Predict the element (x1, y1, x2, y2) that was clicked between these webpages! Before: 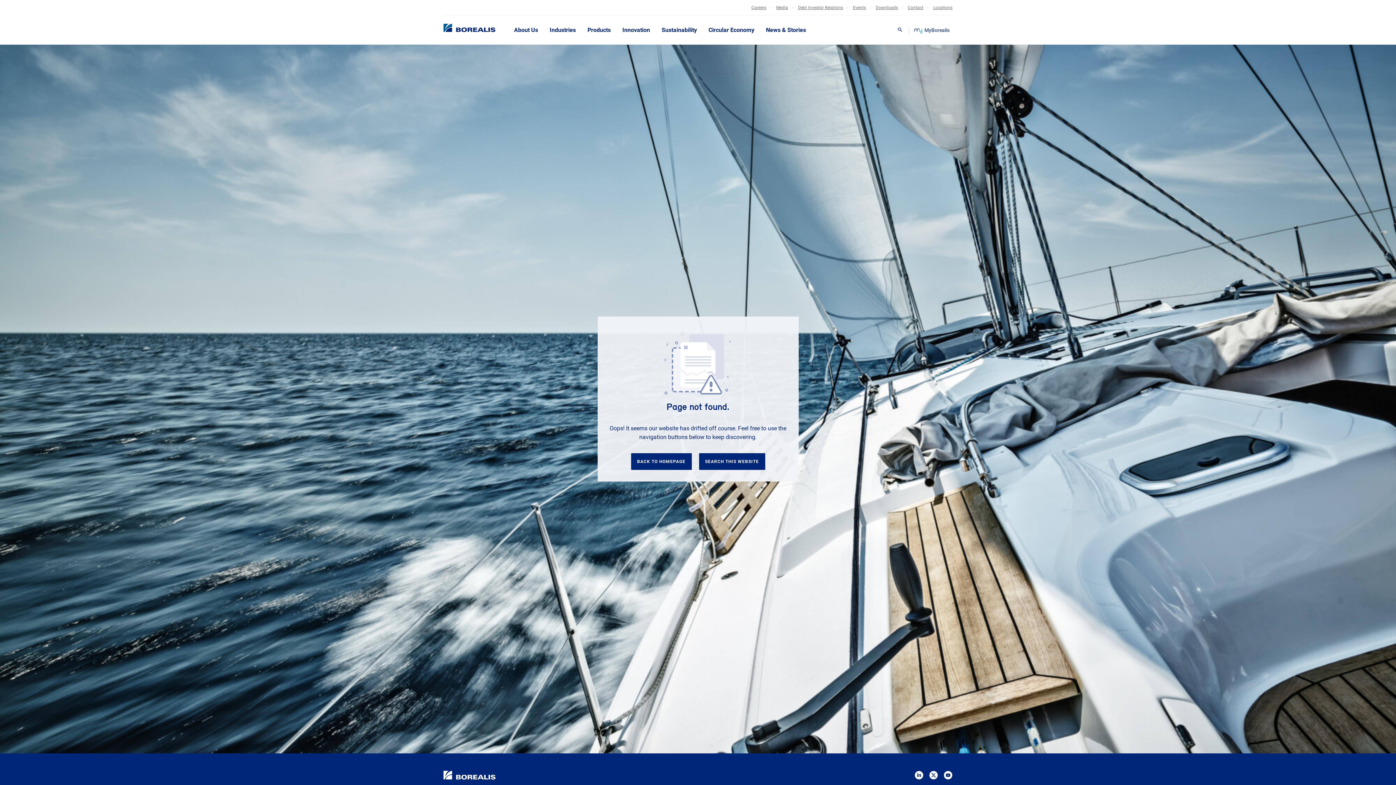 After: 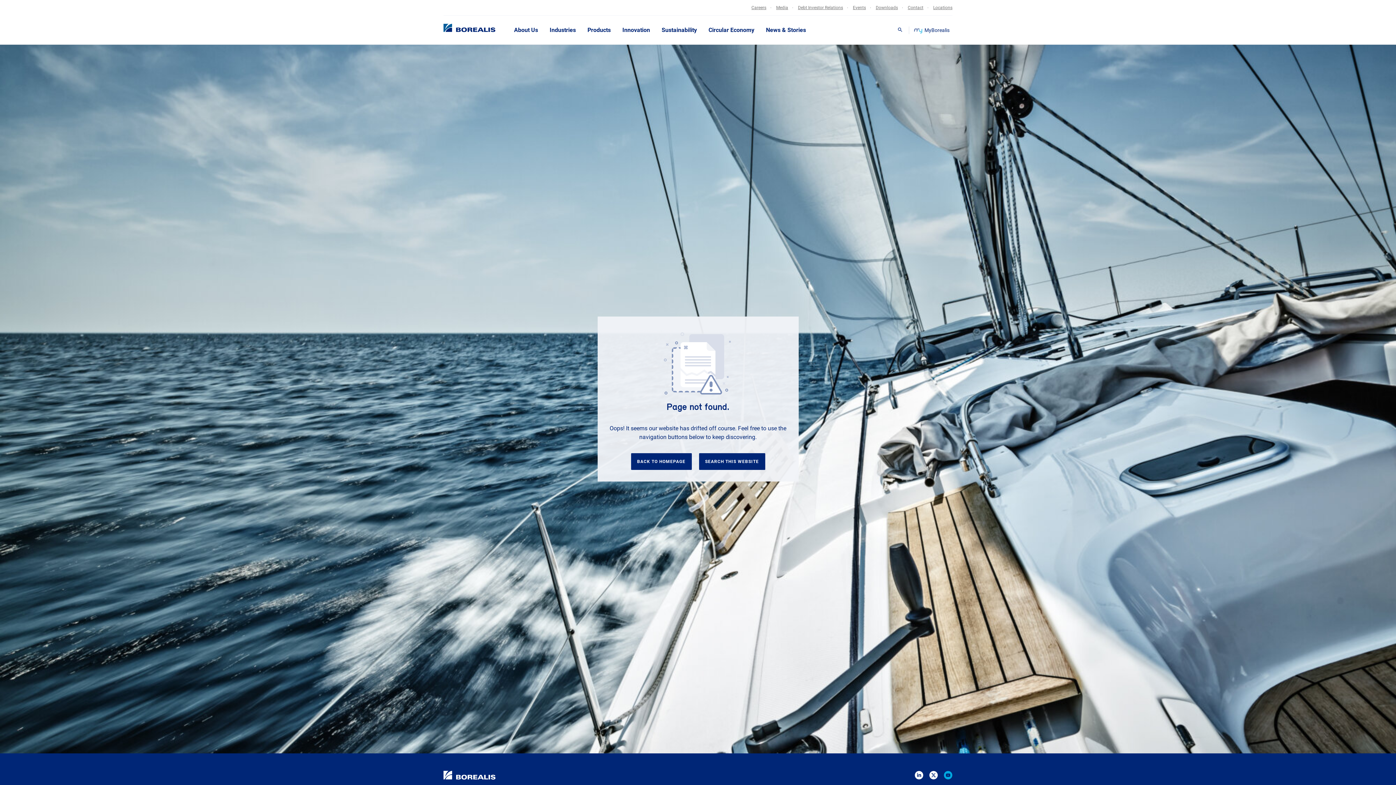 Action: bbox: (944, 771, 952, 782)